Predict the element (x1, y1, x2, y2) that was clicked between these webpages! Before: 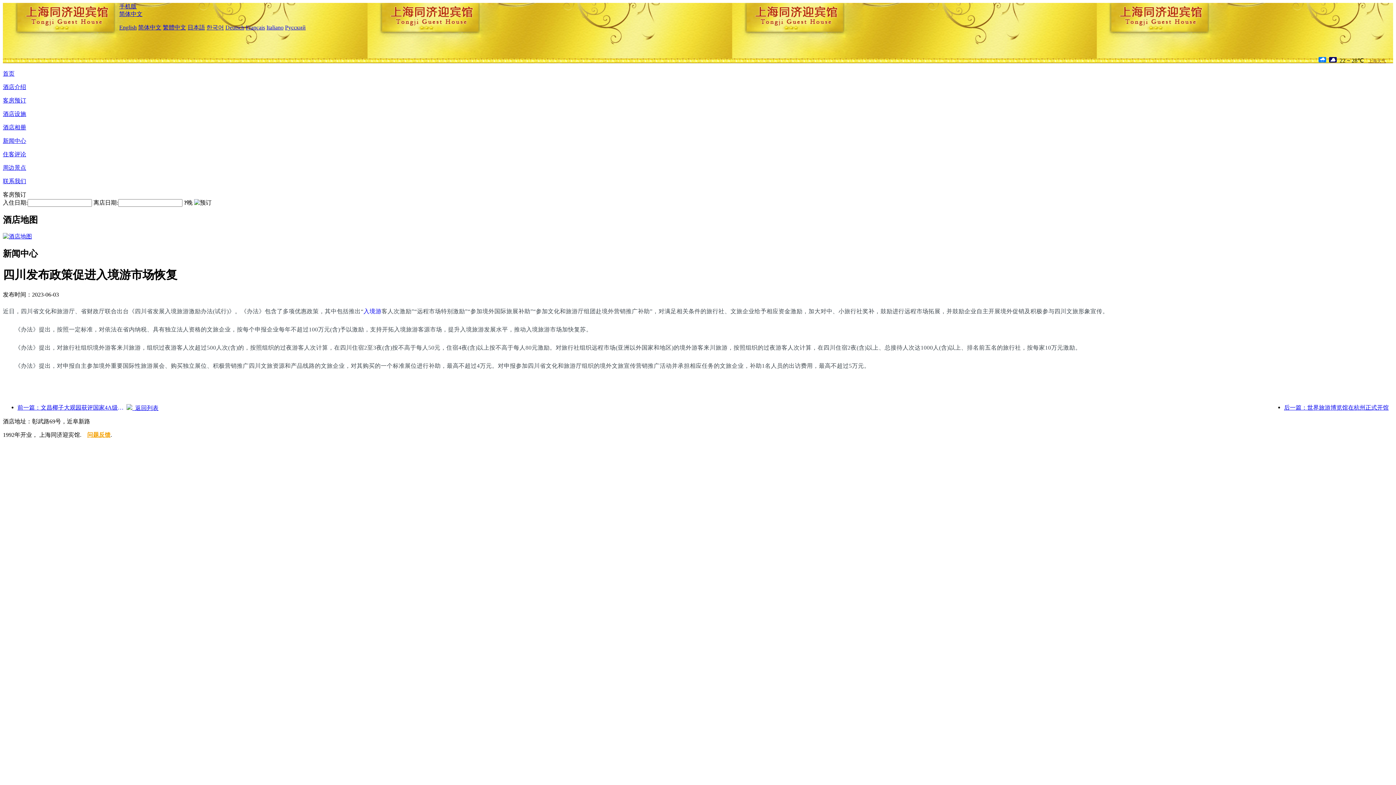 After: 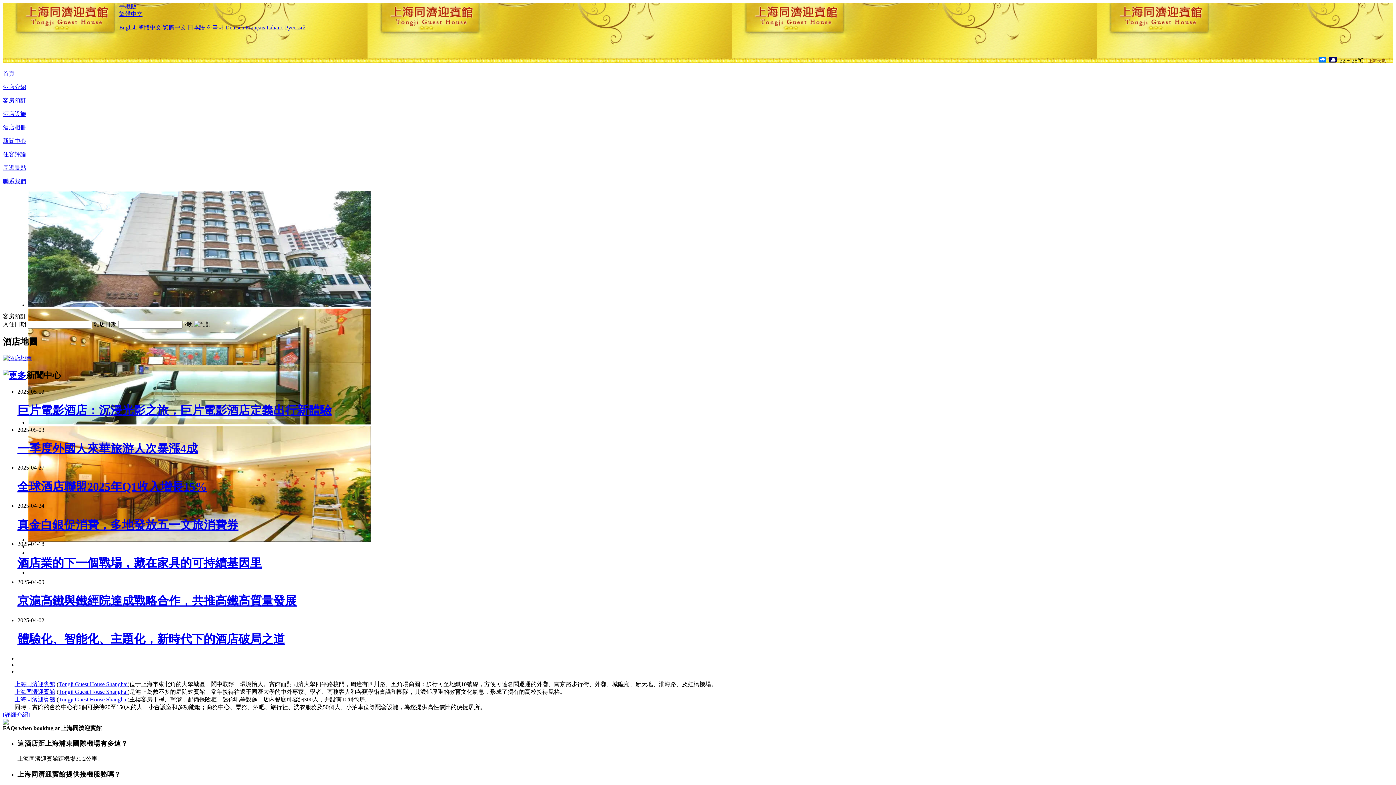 Action: bbox: (162, 24, 186, 30) label: 繁體中文